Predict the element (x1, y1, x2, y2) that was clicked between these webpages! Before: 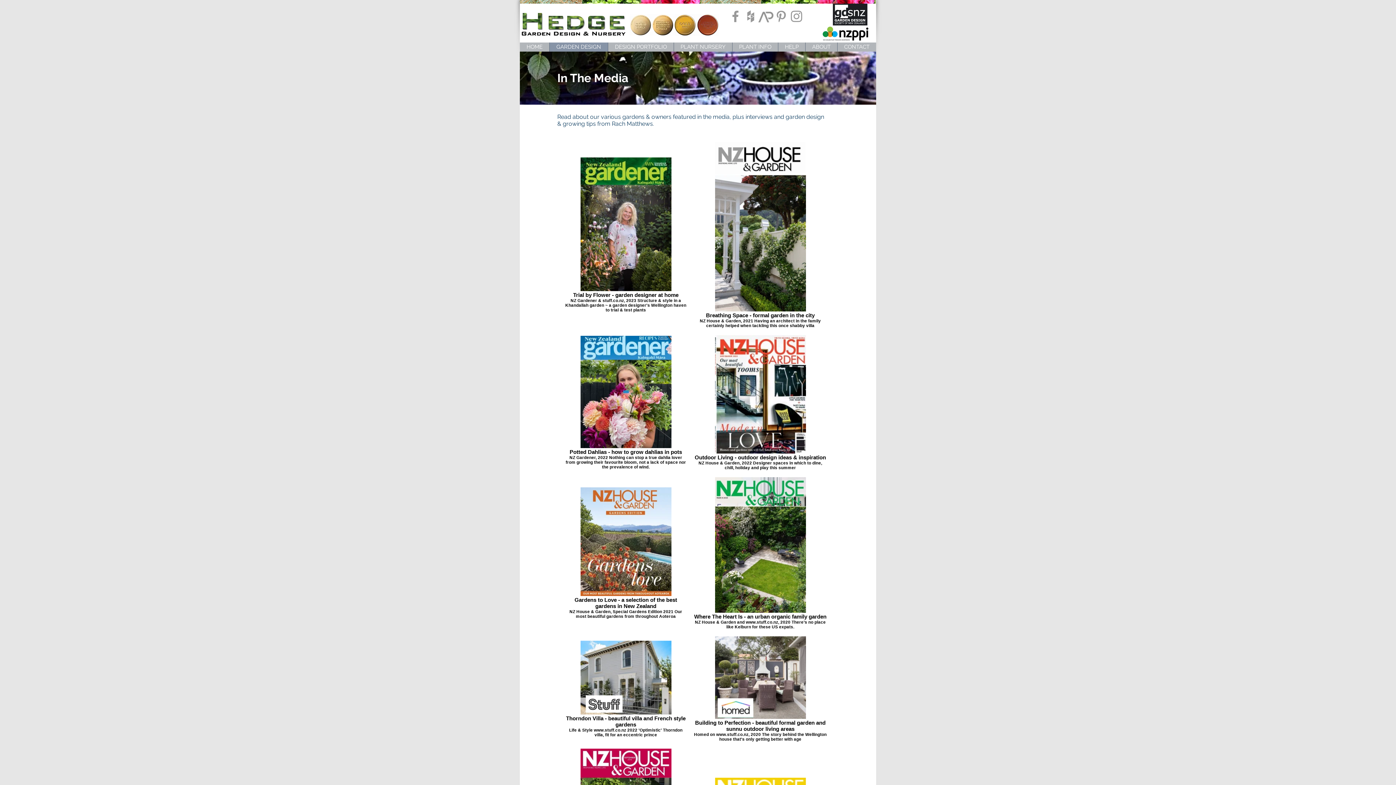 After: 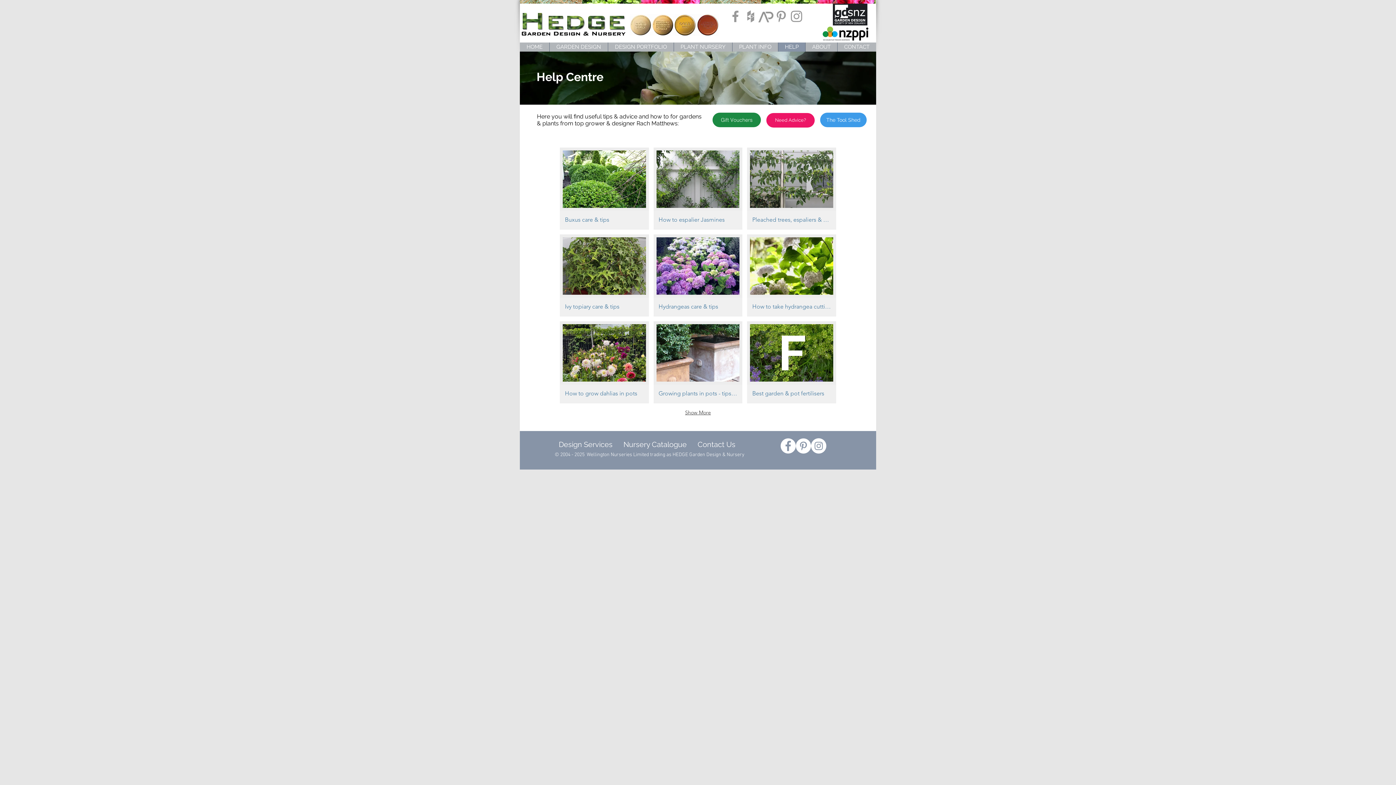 Action: bbox: (778, 42, 805, 51) label: HELP